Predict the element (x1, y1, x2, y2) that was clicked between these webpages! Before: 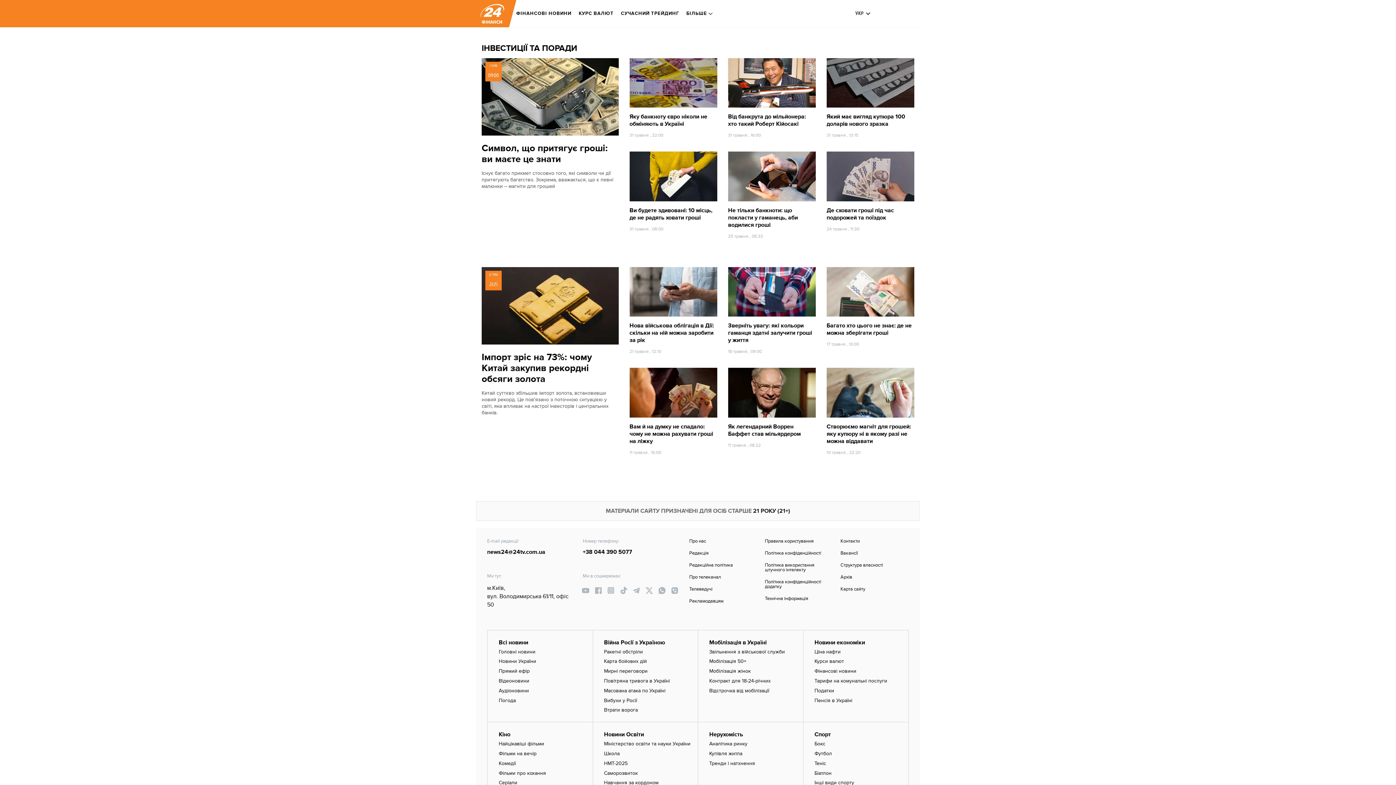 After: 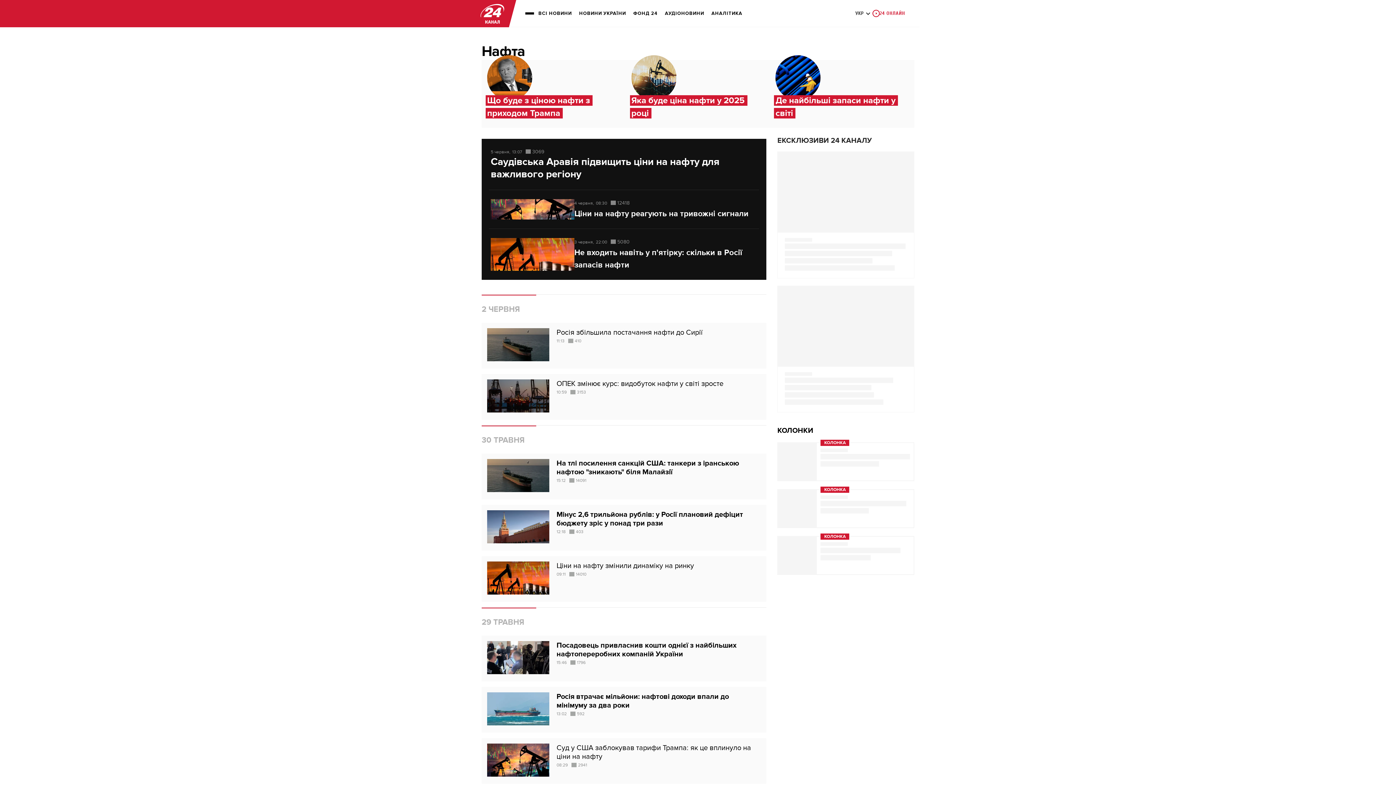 Action: bbox: (814, 648, 840, 655) label: Ціна нафти